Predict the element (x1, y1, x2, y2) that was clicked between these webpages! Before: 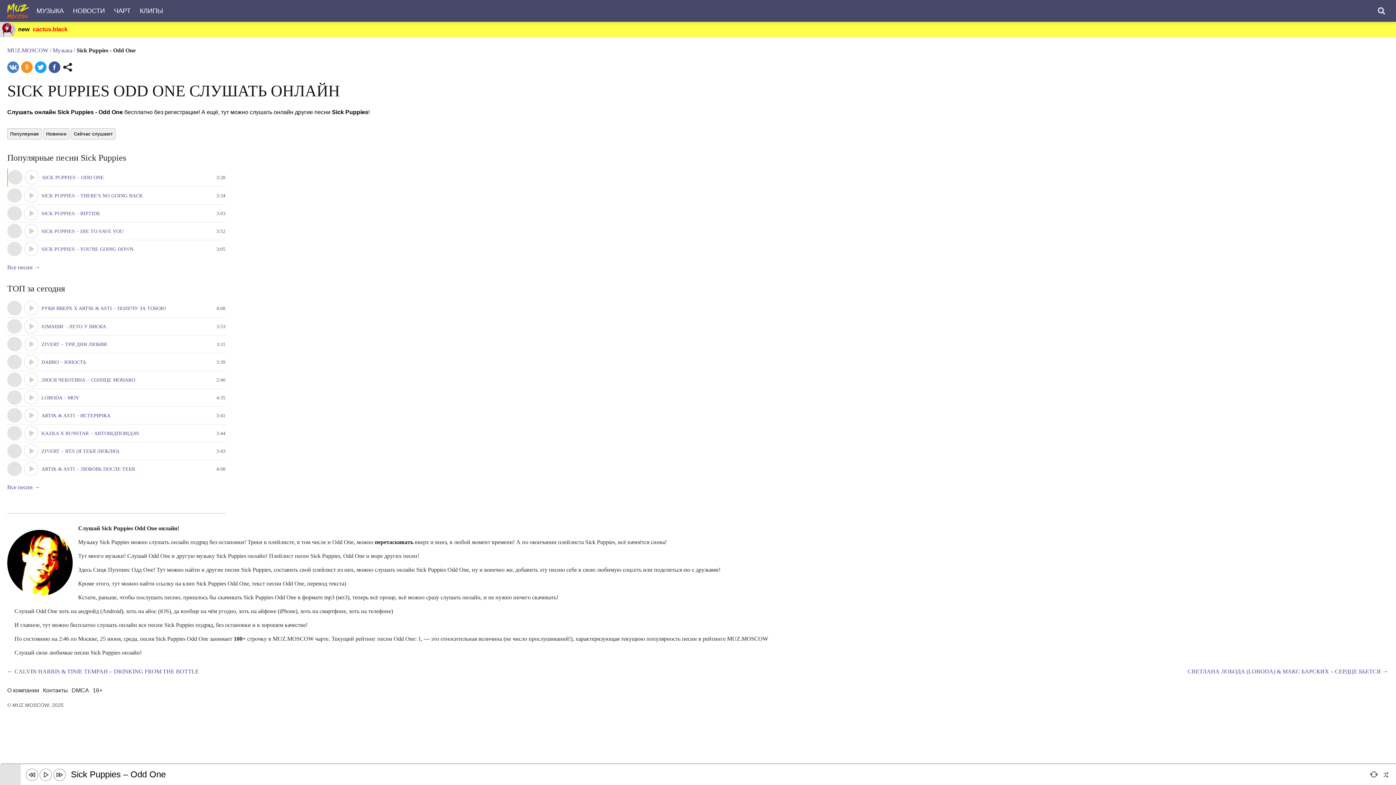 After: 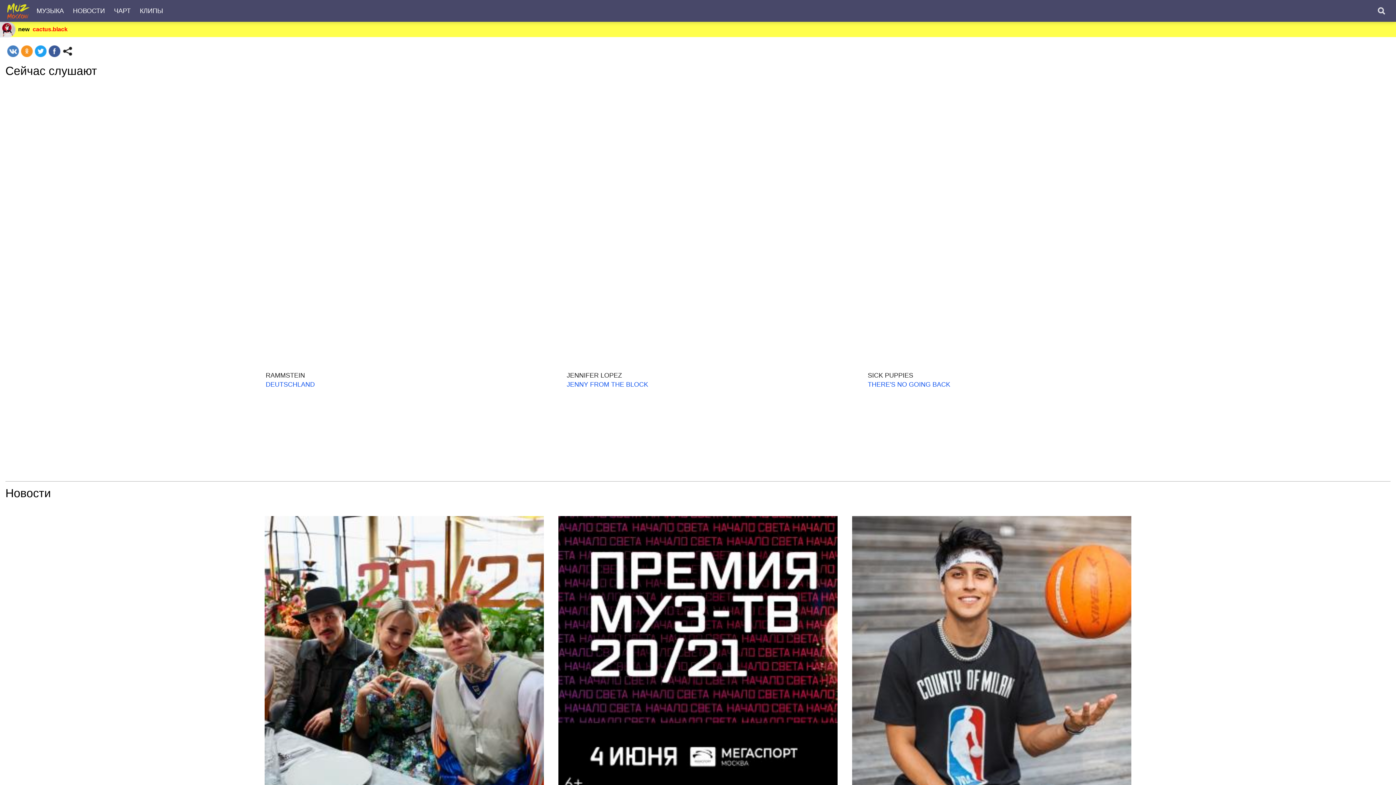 Action: bbox: (12, 702, 49, 709) label: MUZ.MOSCOW